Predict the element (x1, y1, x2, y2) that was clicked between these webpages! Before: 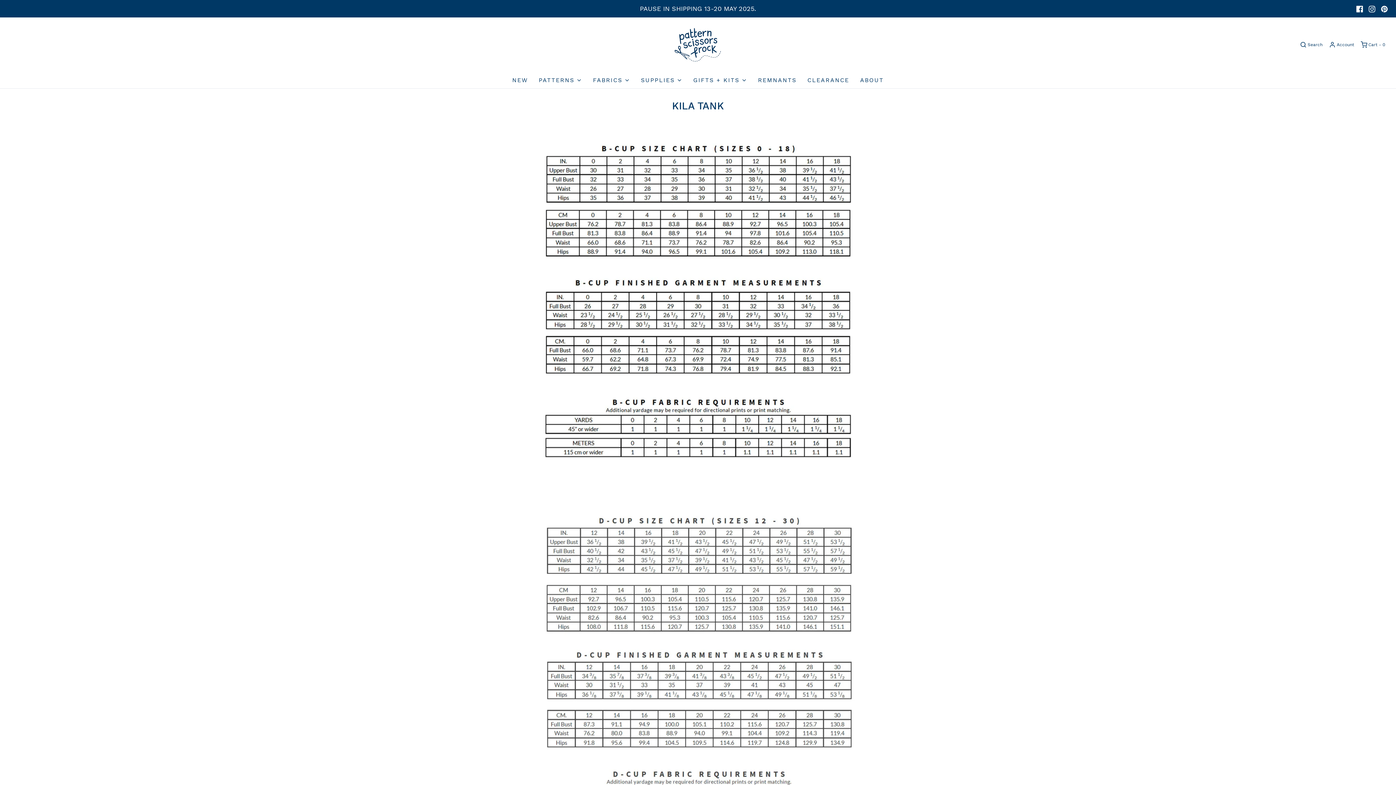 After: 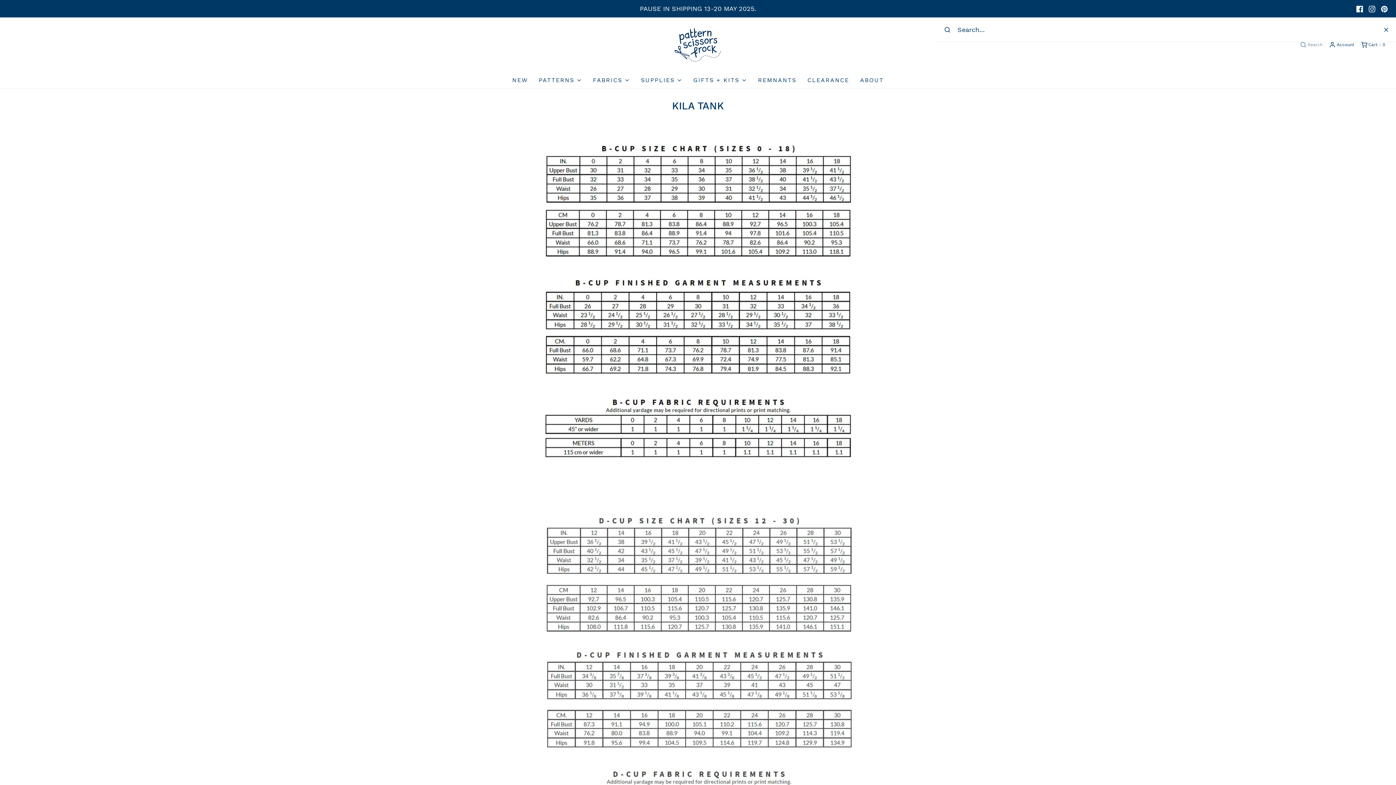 Action: bbox: (1299, 41, 1322, 48) label: Search